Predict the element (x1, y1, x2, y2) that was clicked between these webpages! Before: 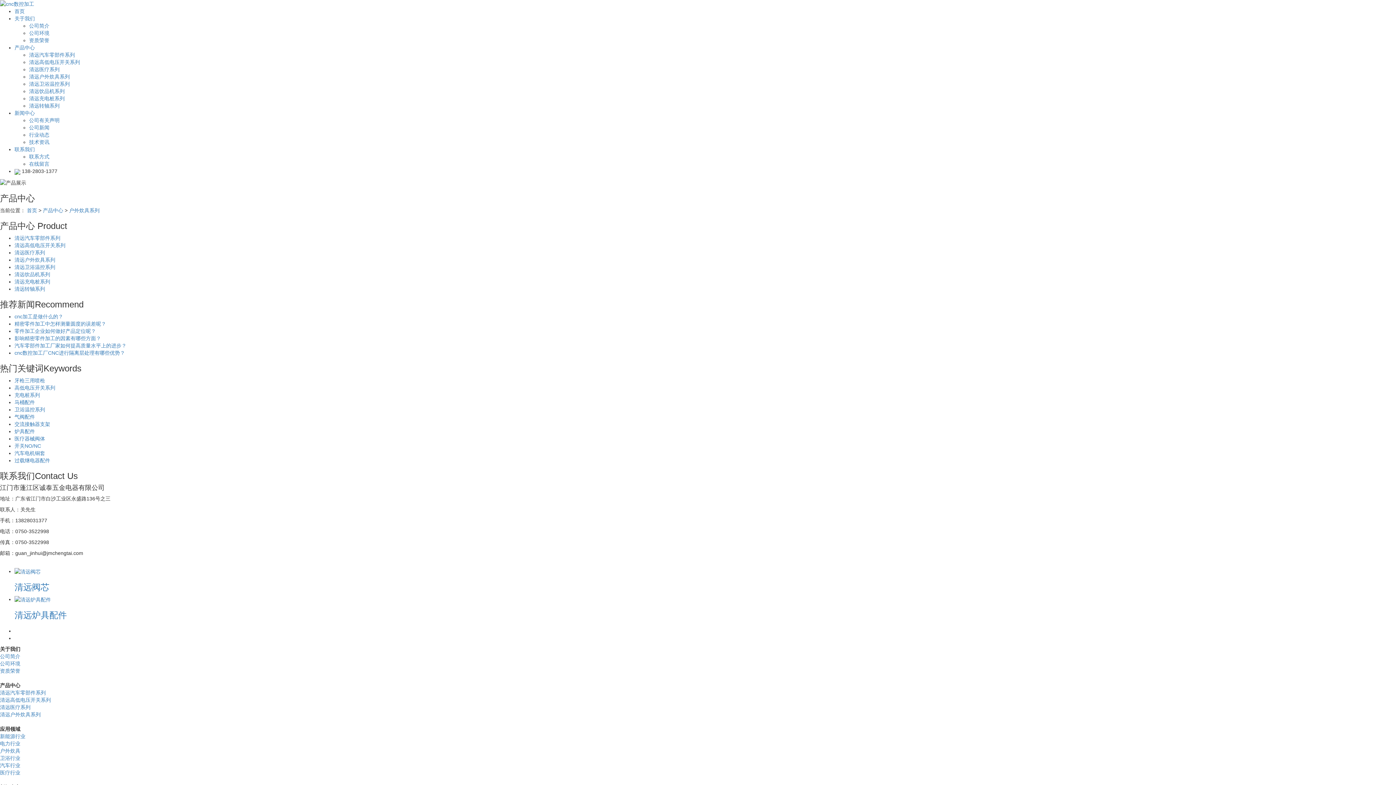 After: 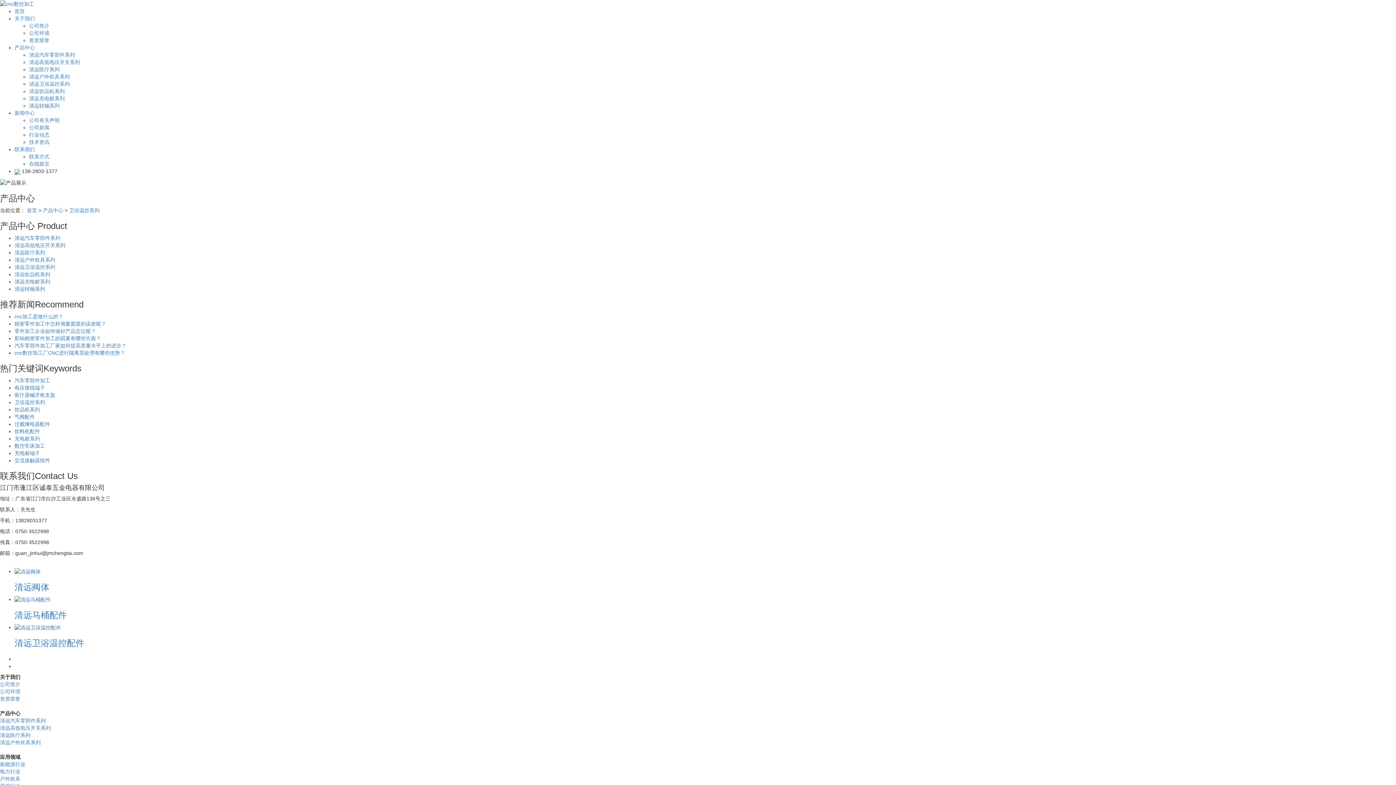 Action: label: 清远卫浴温控系列 bbox: (29, 81, 69, 87)